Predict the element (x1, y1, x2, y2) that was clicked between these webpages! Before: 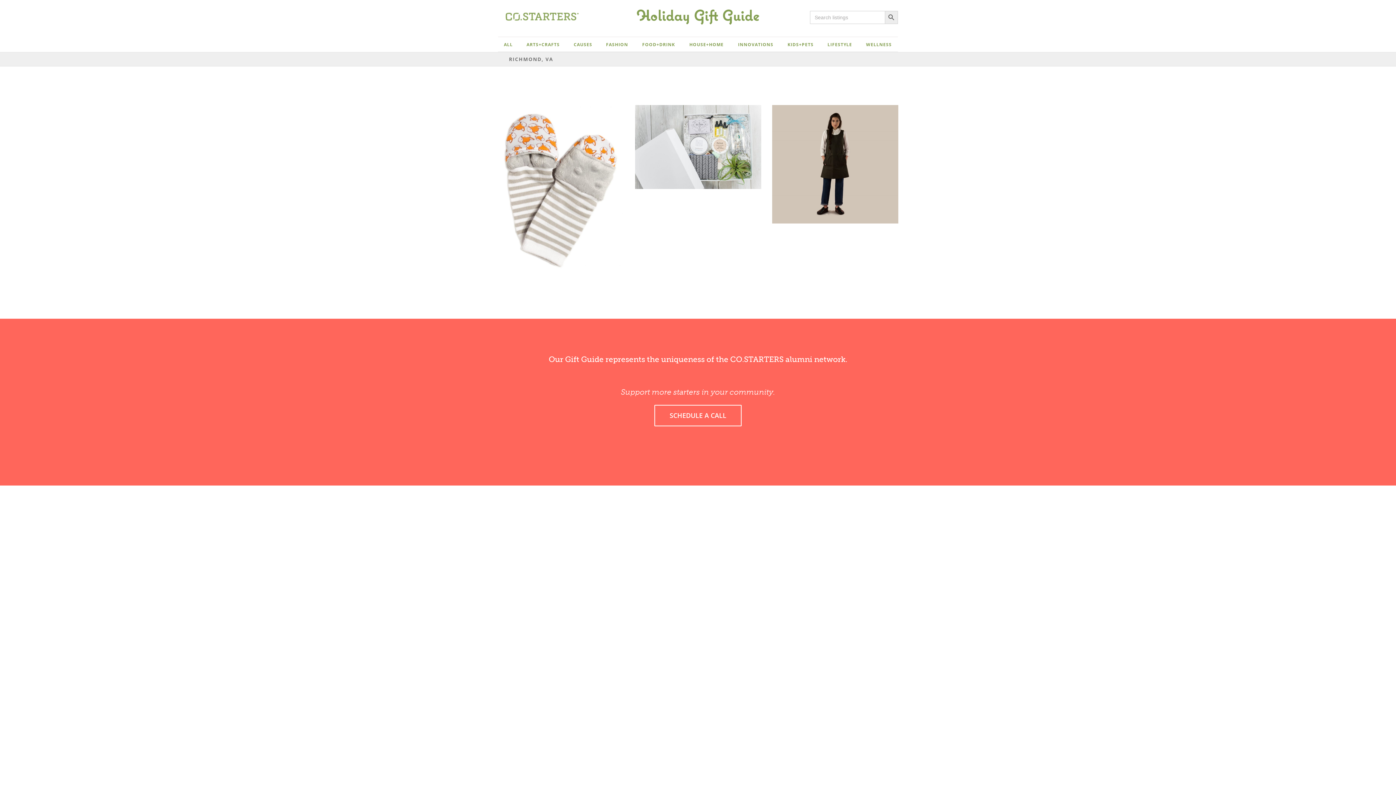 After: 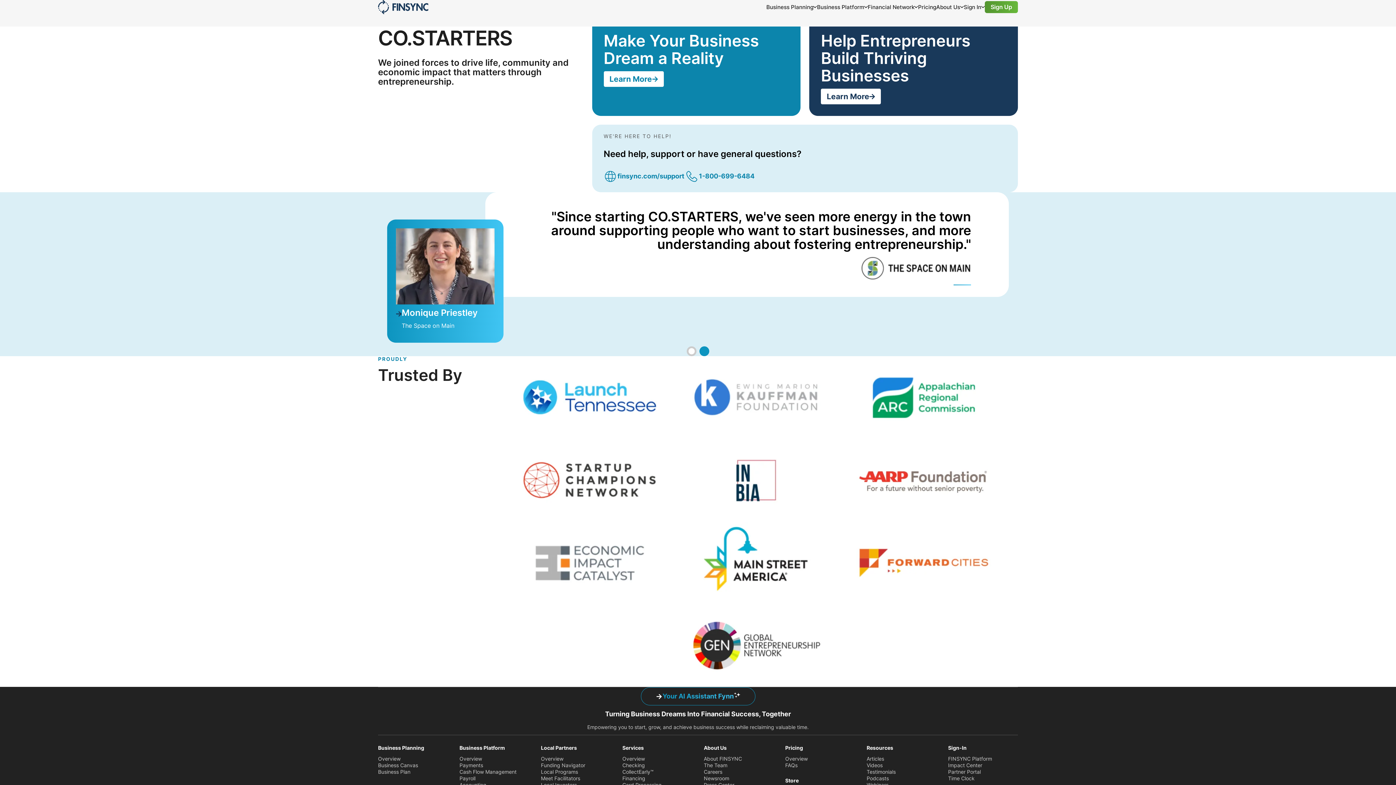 Action: bbox: (503, 37, 513, 51) label: ALL